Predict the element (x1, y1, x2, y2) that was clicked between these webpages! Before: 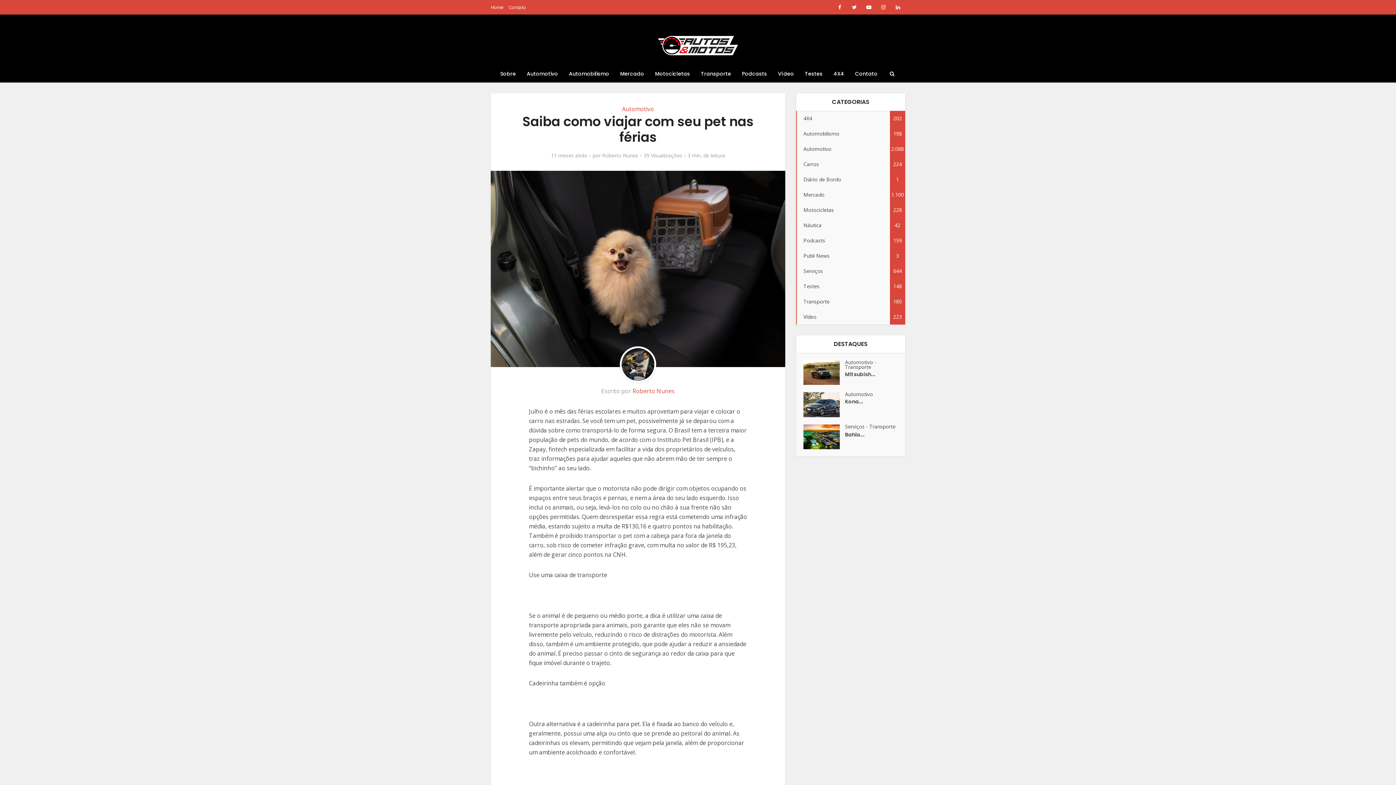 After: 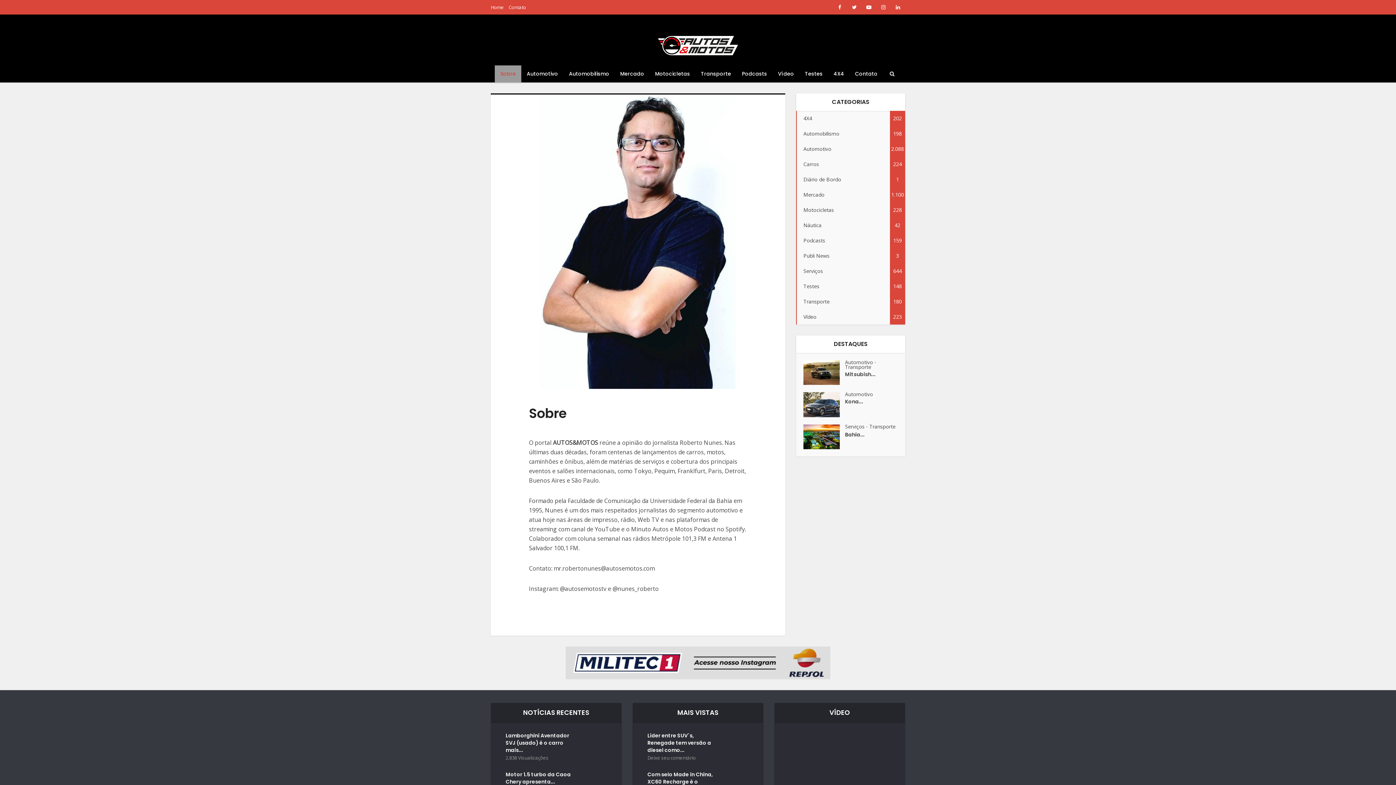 Action: bbox: (494, 65, 521, 82) label: Sobre